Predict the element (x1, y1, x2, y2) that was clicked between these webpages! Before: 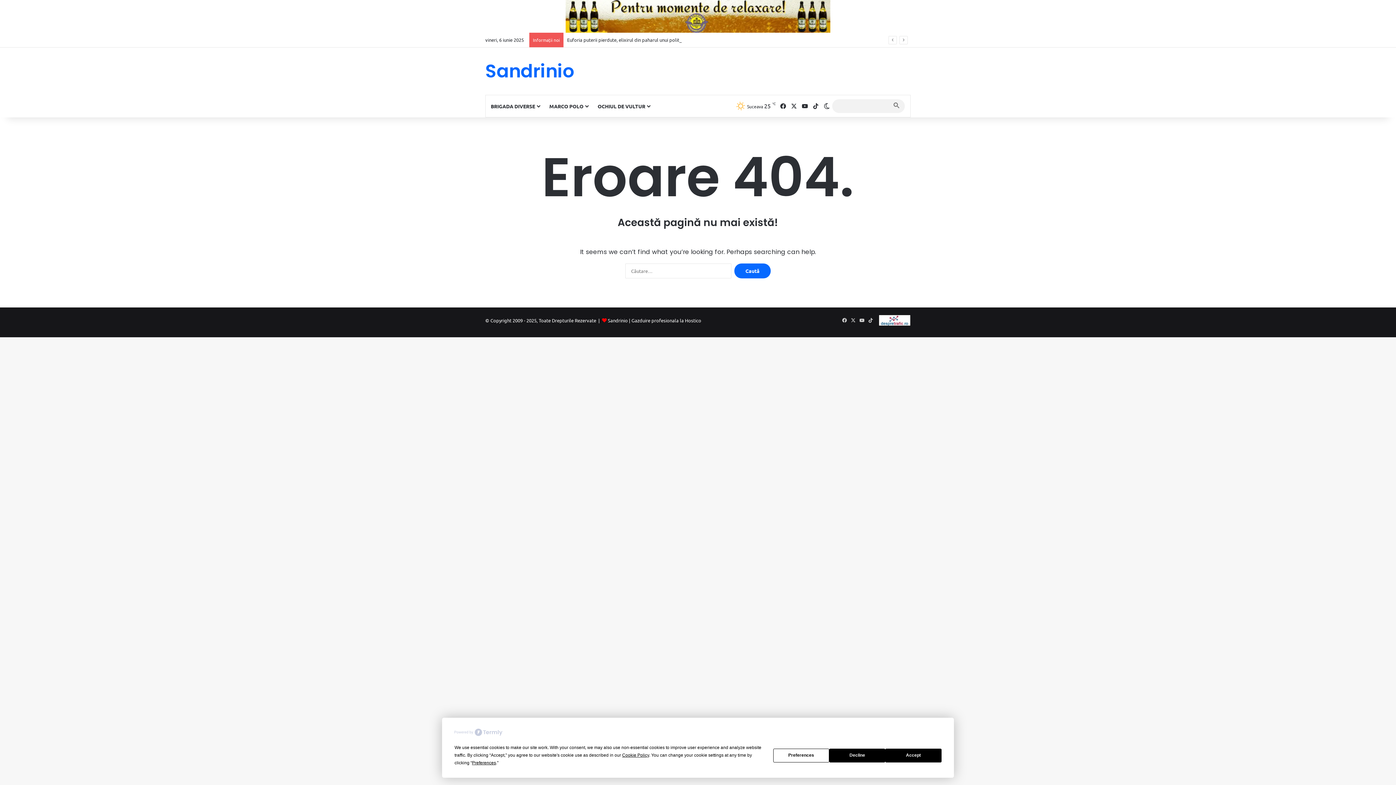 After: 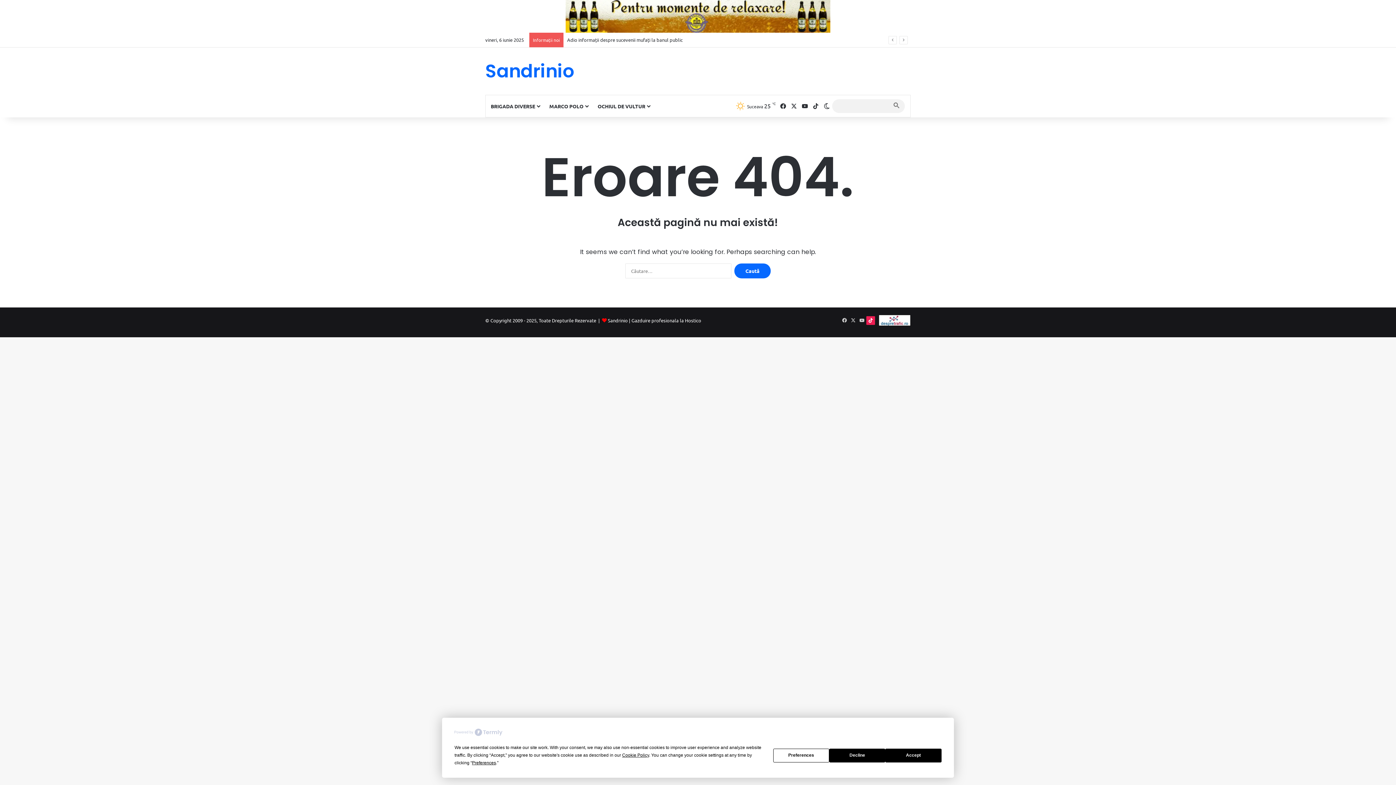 Action: bbox: (866, 316, 875, 325) label: TikTok